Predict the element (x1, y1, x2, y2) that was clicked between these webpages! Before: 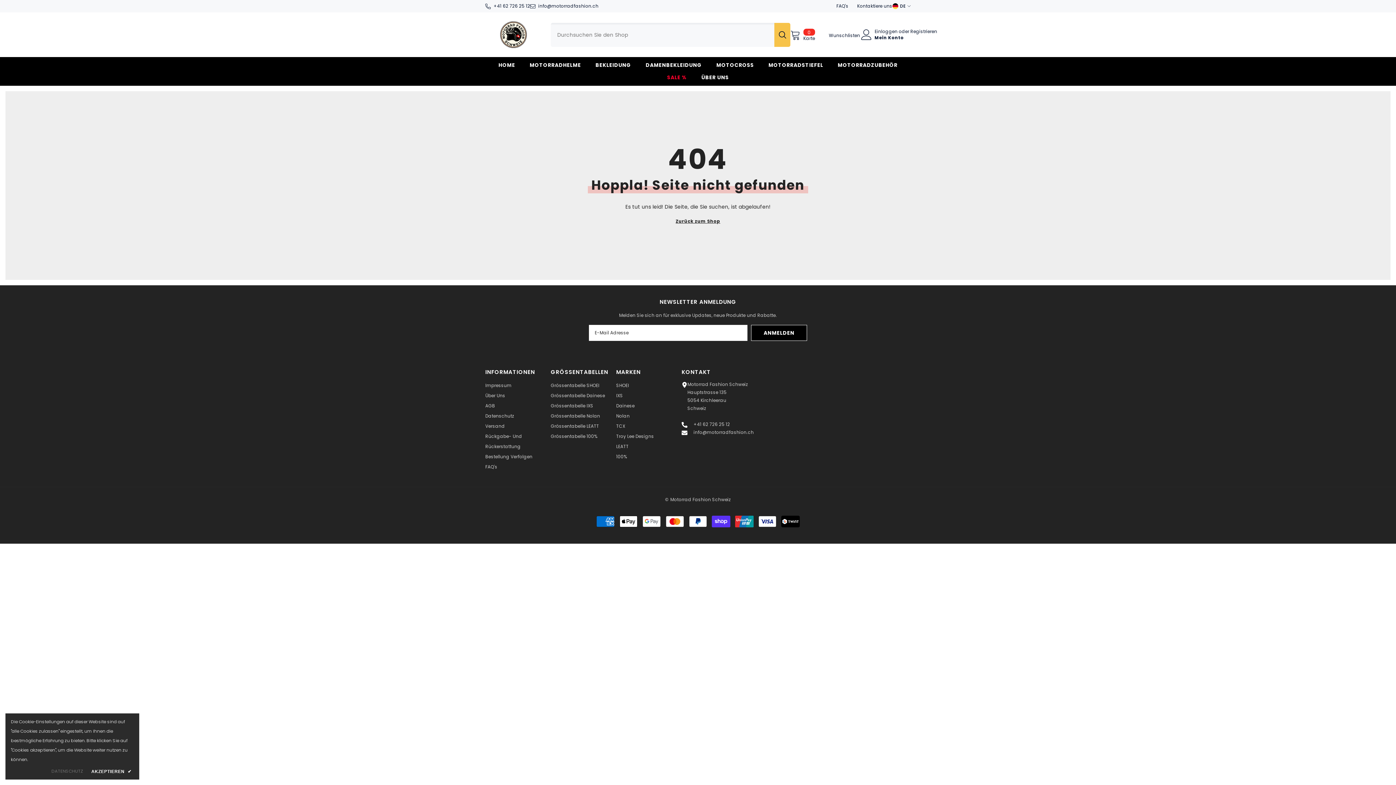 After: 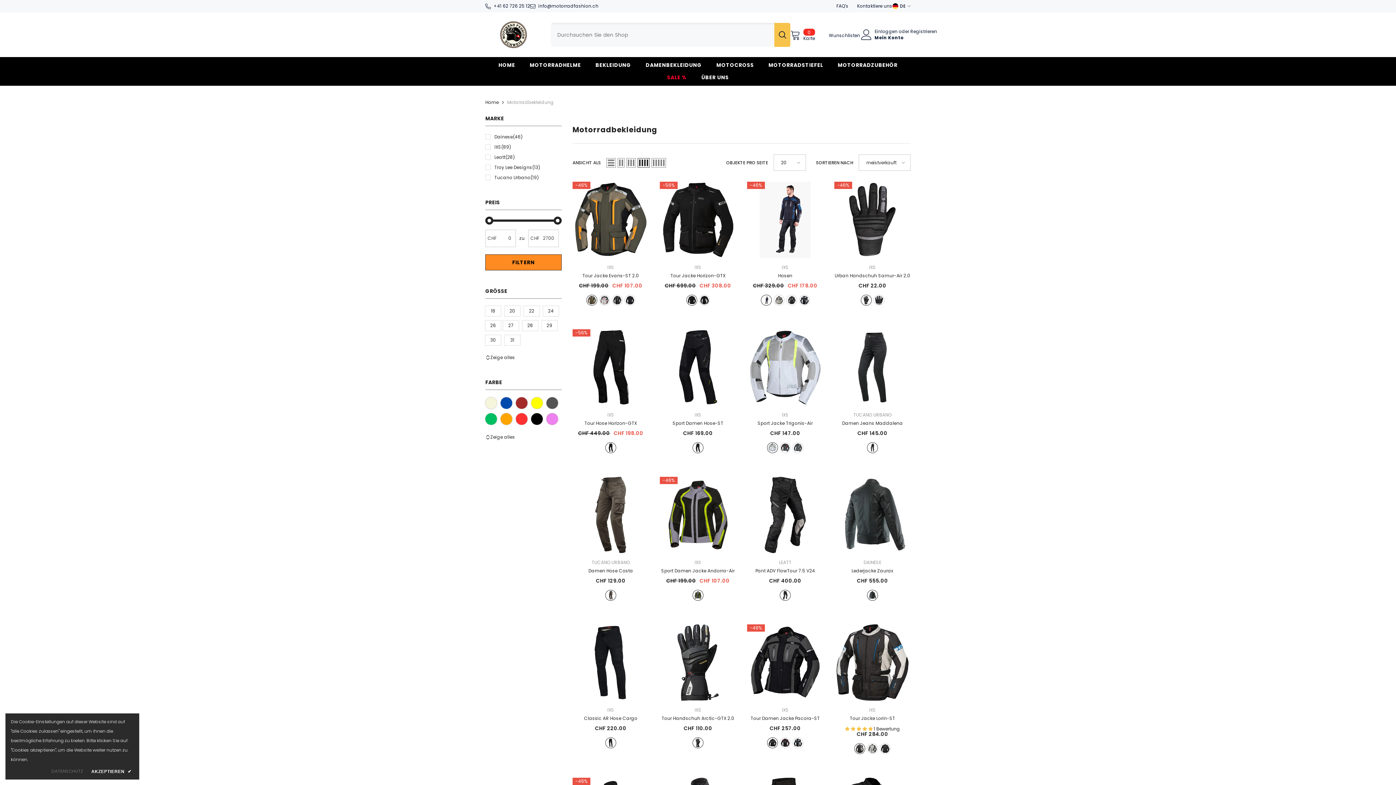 Action: bbox: (588, 61, 638, 73) label: BEKLEIDUNG